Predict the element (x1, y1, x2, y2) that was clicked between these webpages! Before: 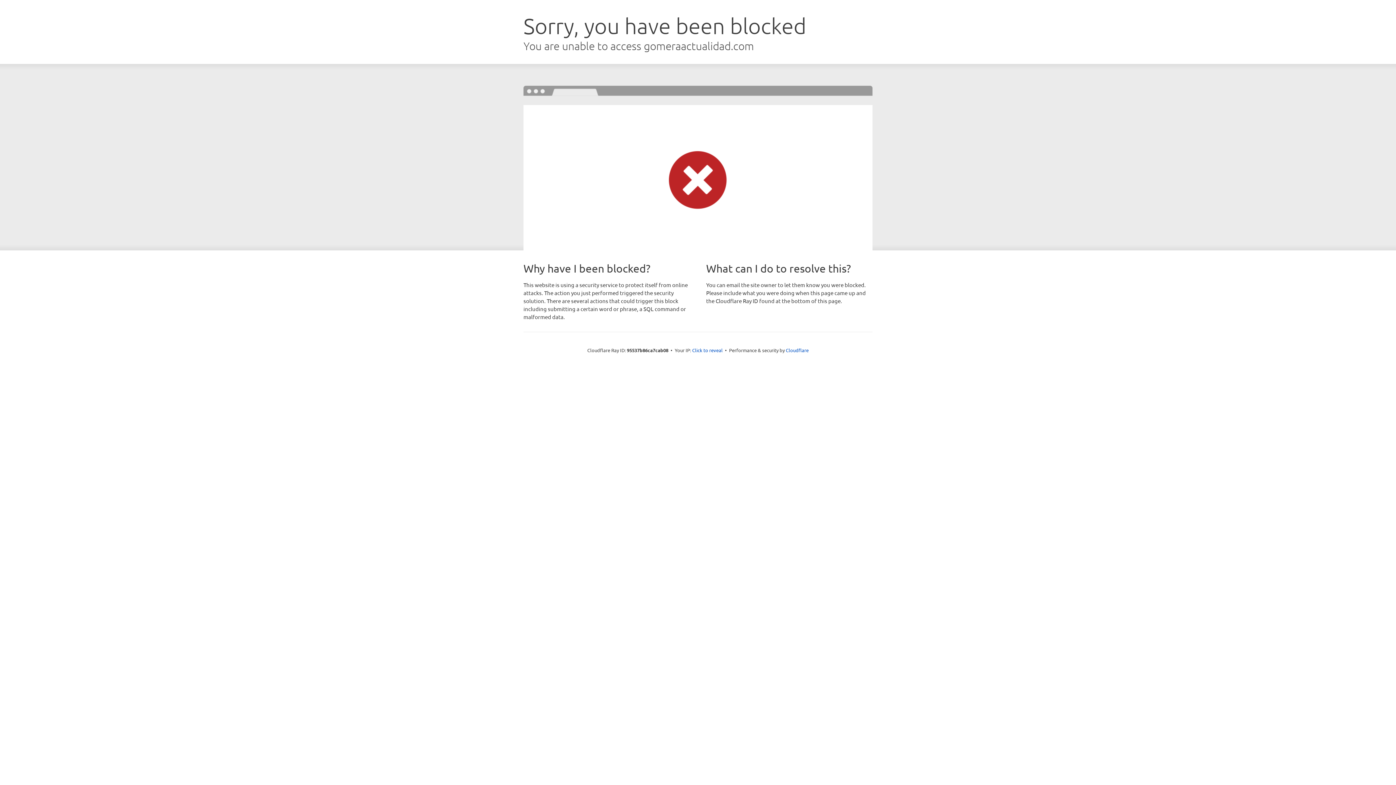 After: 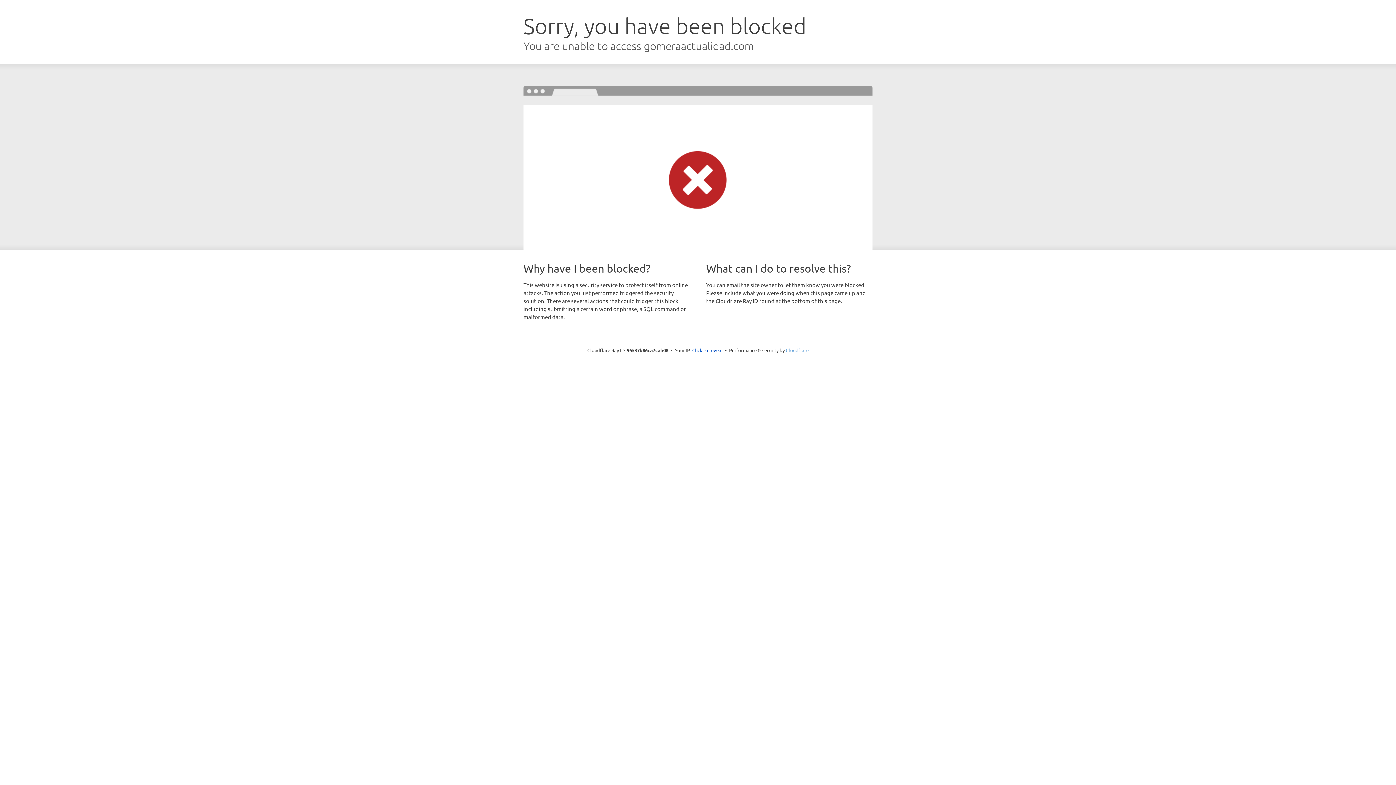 Action: bbox: (786, 347, 808, 353) label: Cloudflare